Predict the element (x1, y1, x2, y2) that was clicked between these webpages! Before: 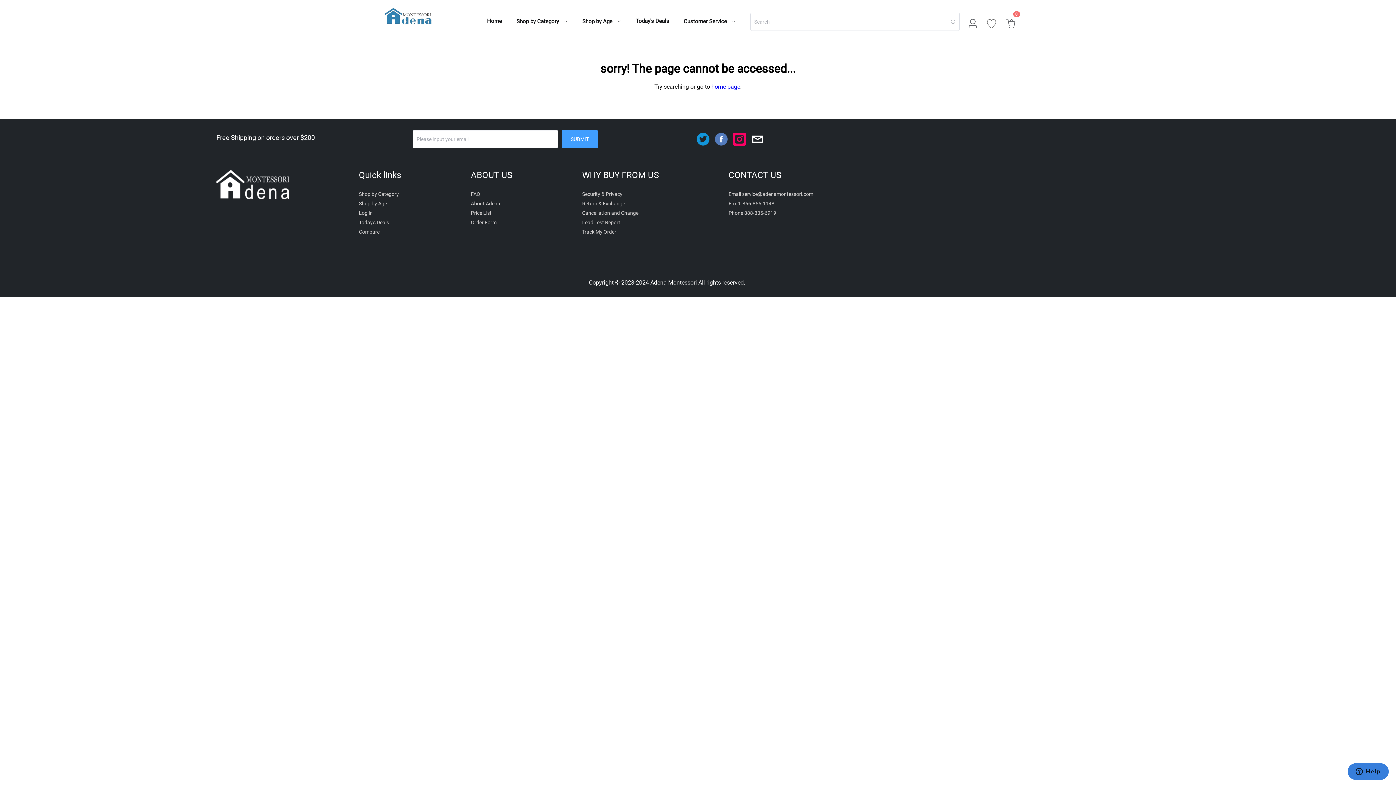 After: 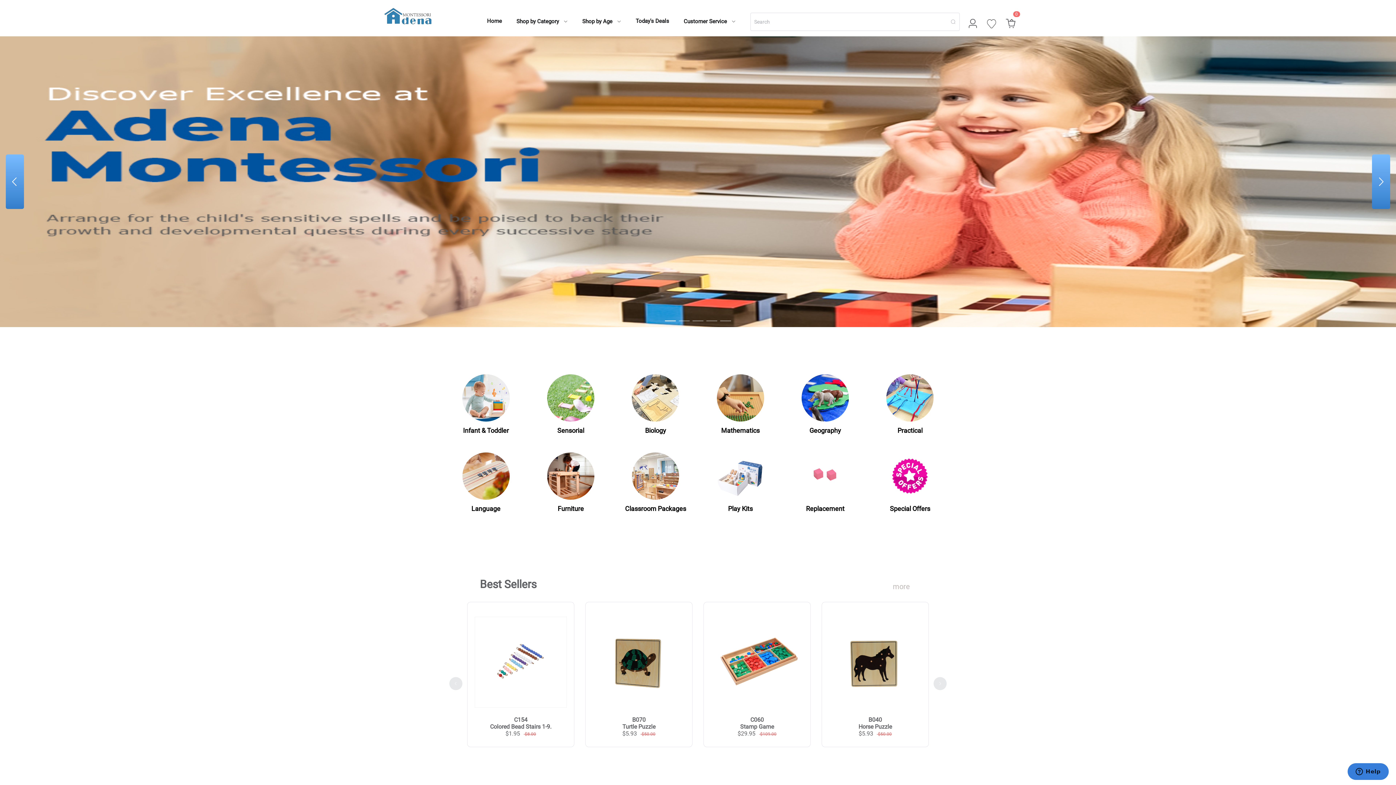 Action: label: home page bbox: (711, 83, 740, 90)